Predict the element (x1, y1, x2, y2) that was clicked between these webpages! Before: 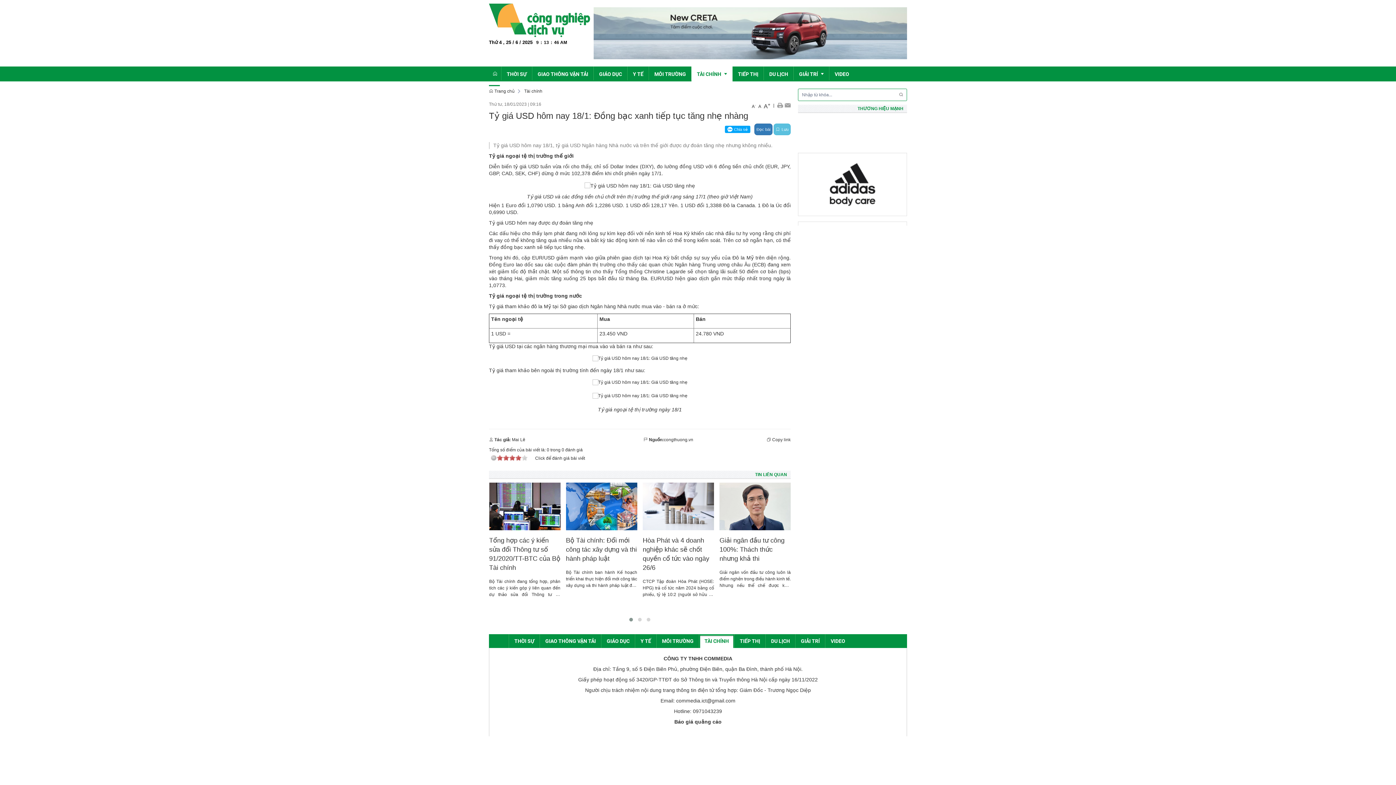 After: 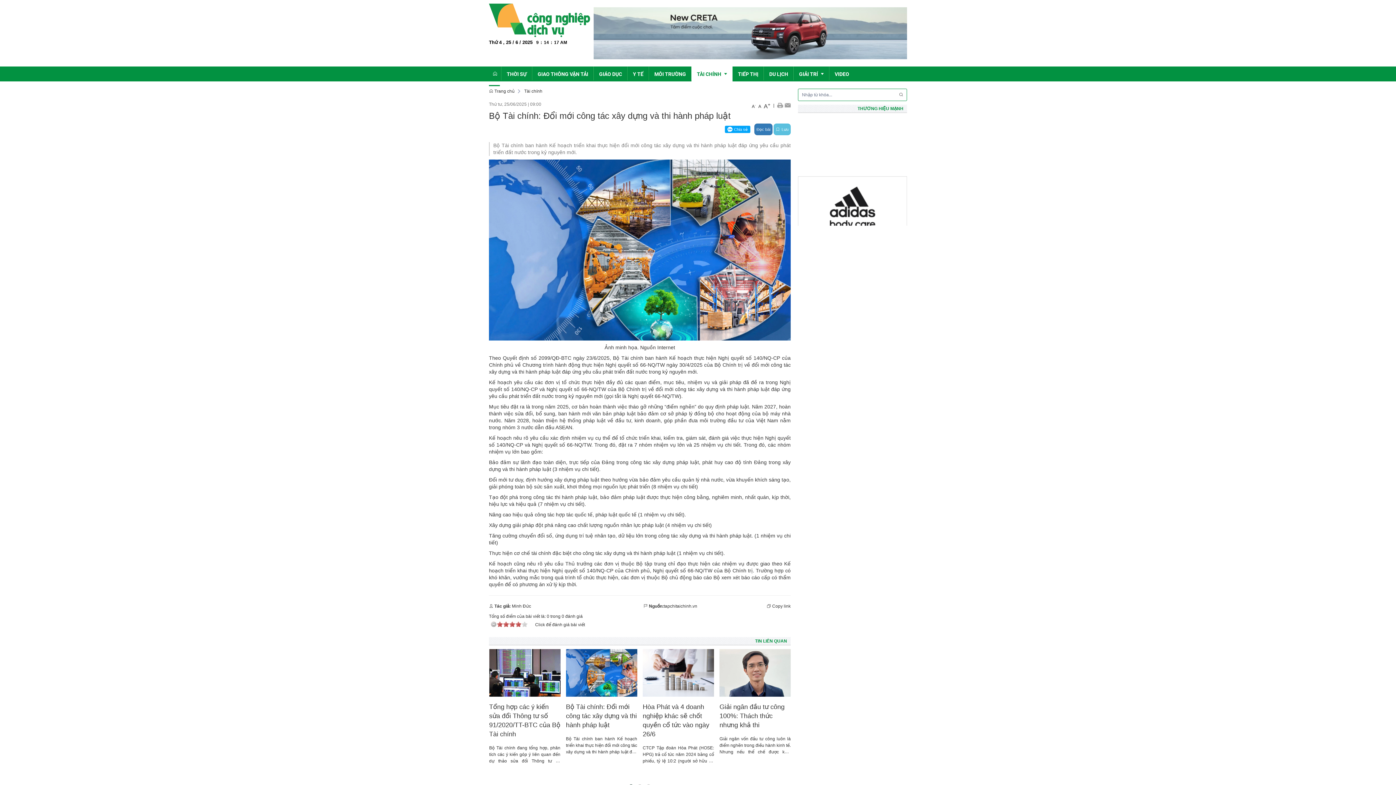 Action: bbox: (719, 536, 790, 562) label: Bộ Tài chính: Đổi mới công tác xây dựng và thi hành pháp luật